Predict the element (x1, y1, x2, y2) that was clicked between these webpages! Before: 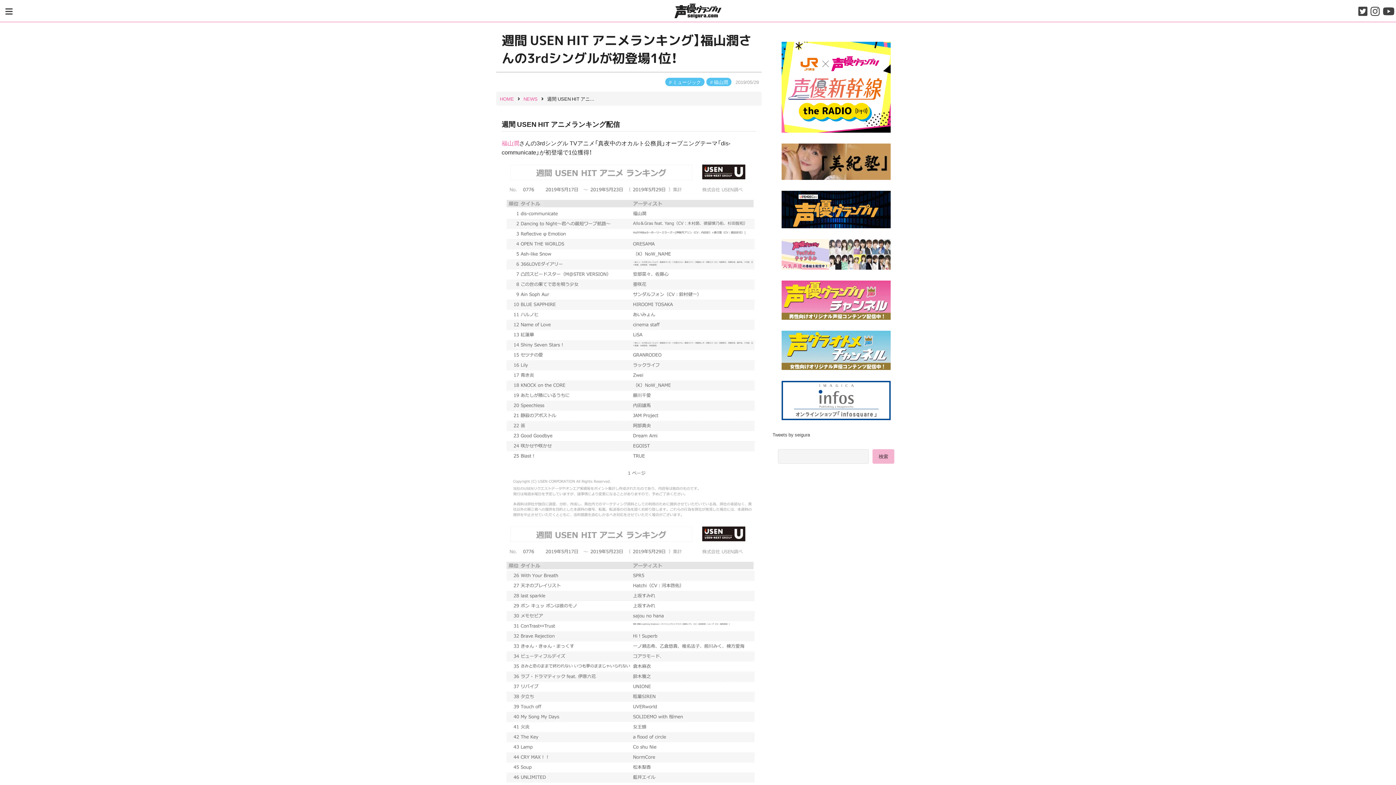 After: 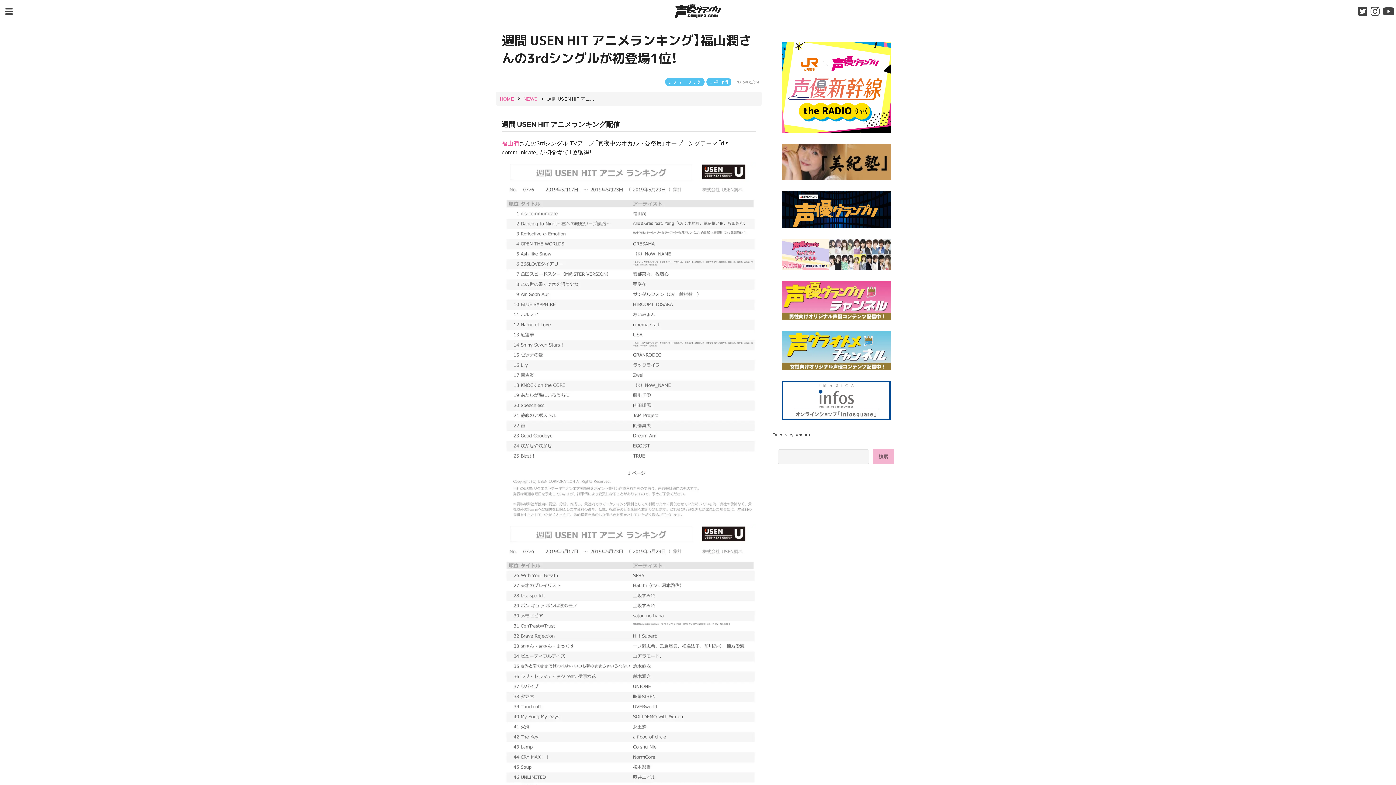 Action: bbox: (1358, 3, 1367, 18)